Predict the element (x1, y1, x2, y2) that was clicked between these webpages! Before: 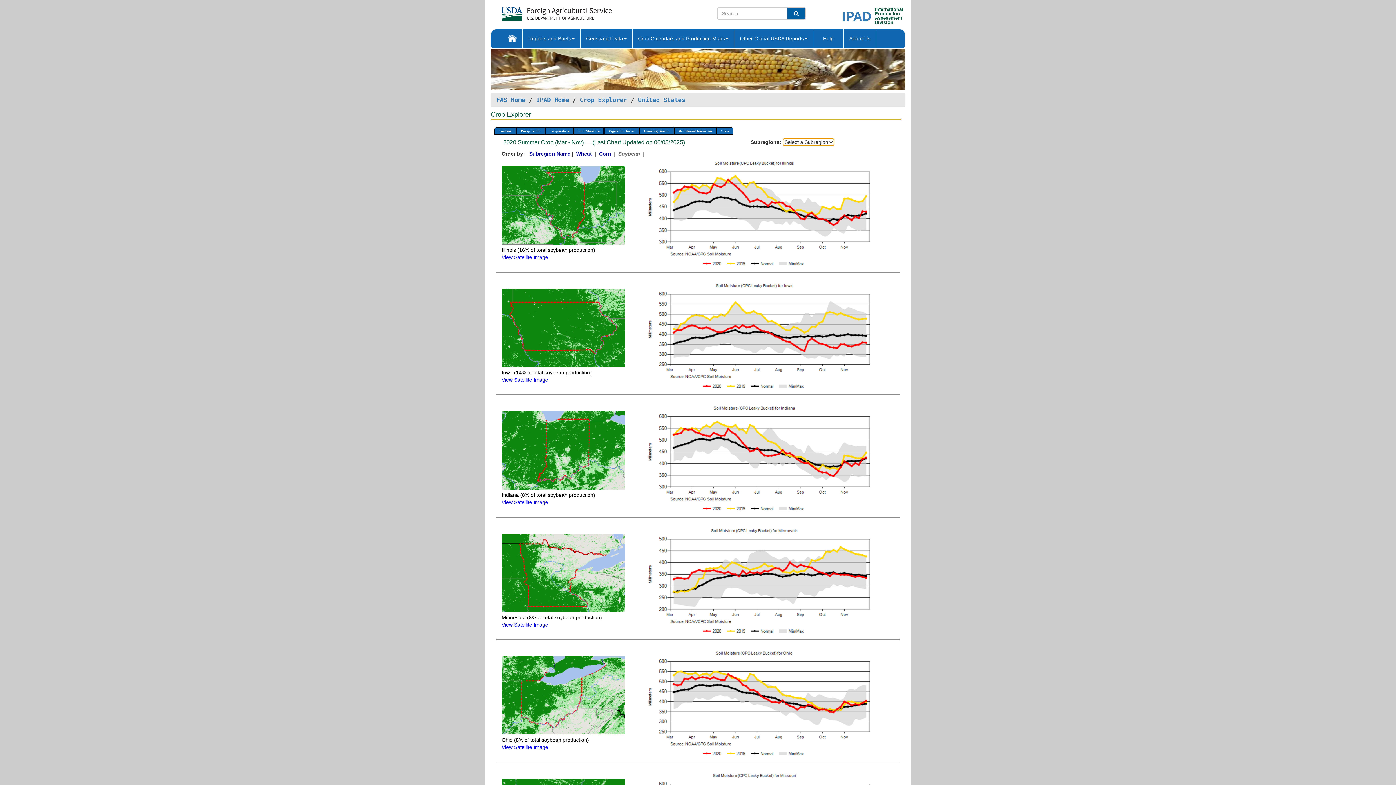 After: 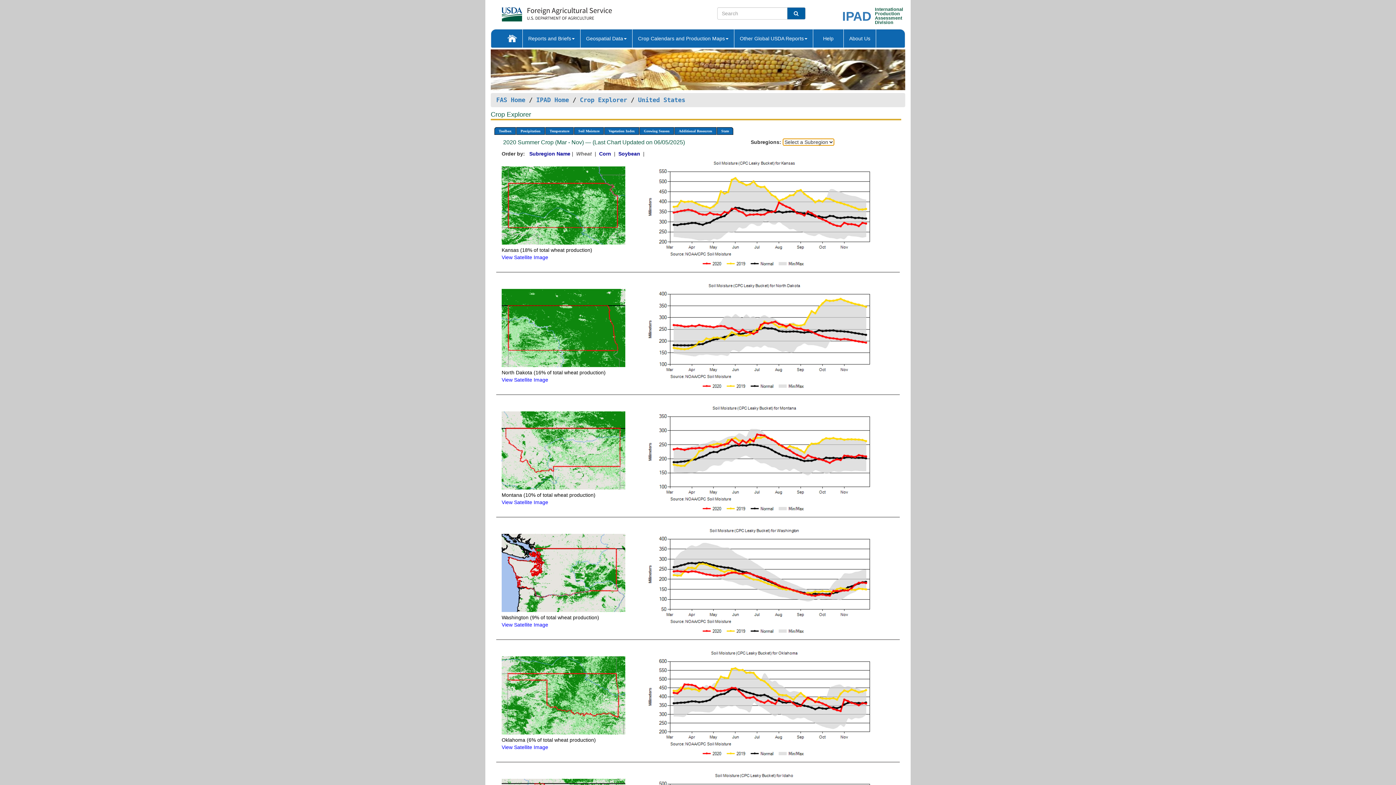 Action: label: Wheat  bbox: (576, 151, 593, 156)